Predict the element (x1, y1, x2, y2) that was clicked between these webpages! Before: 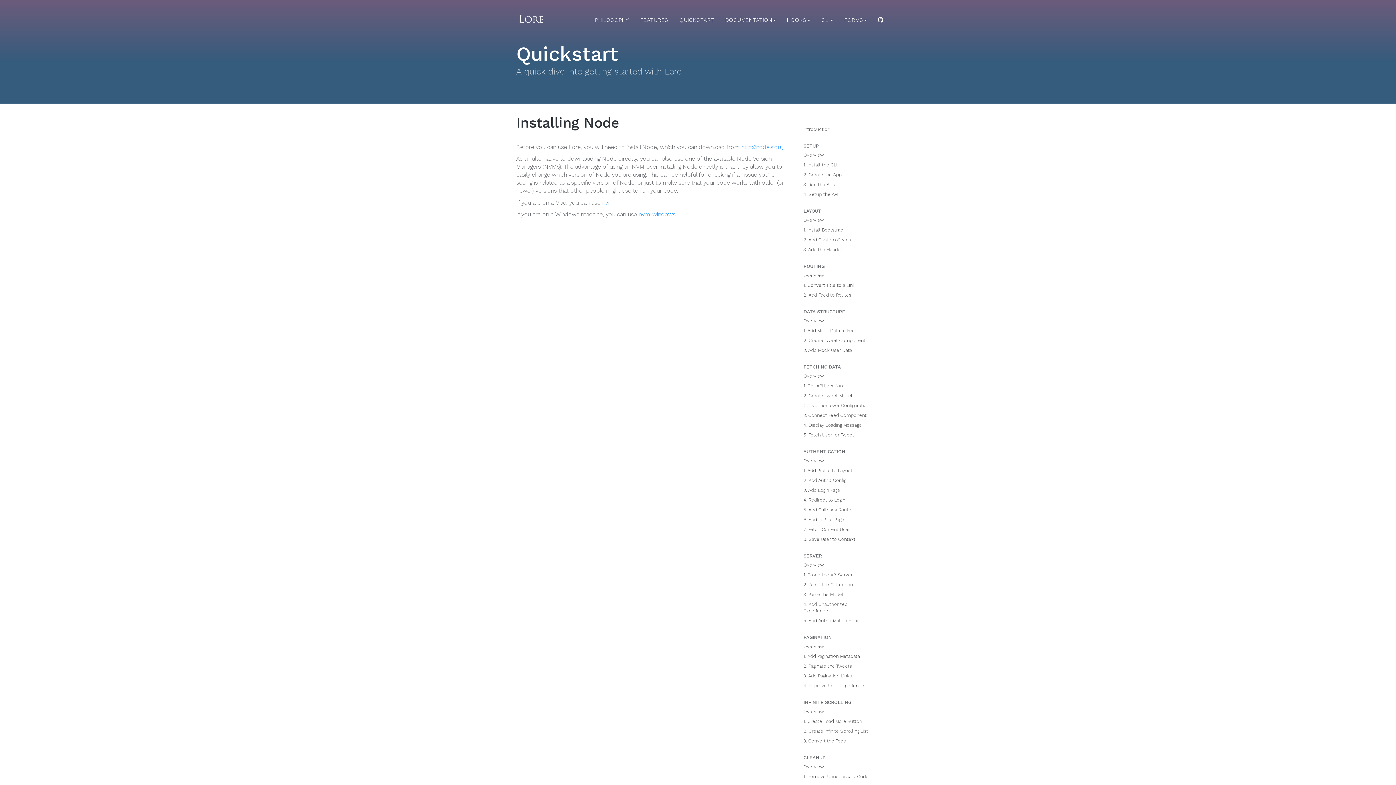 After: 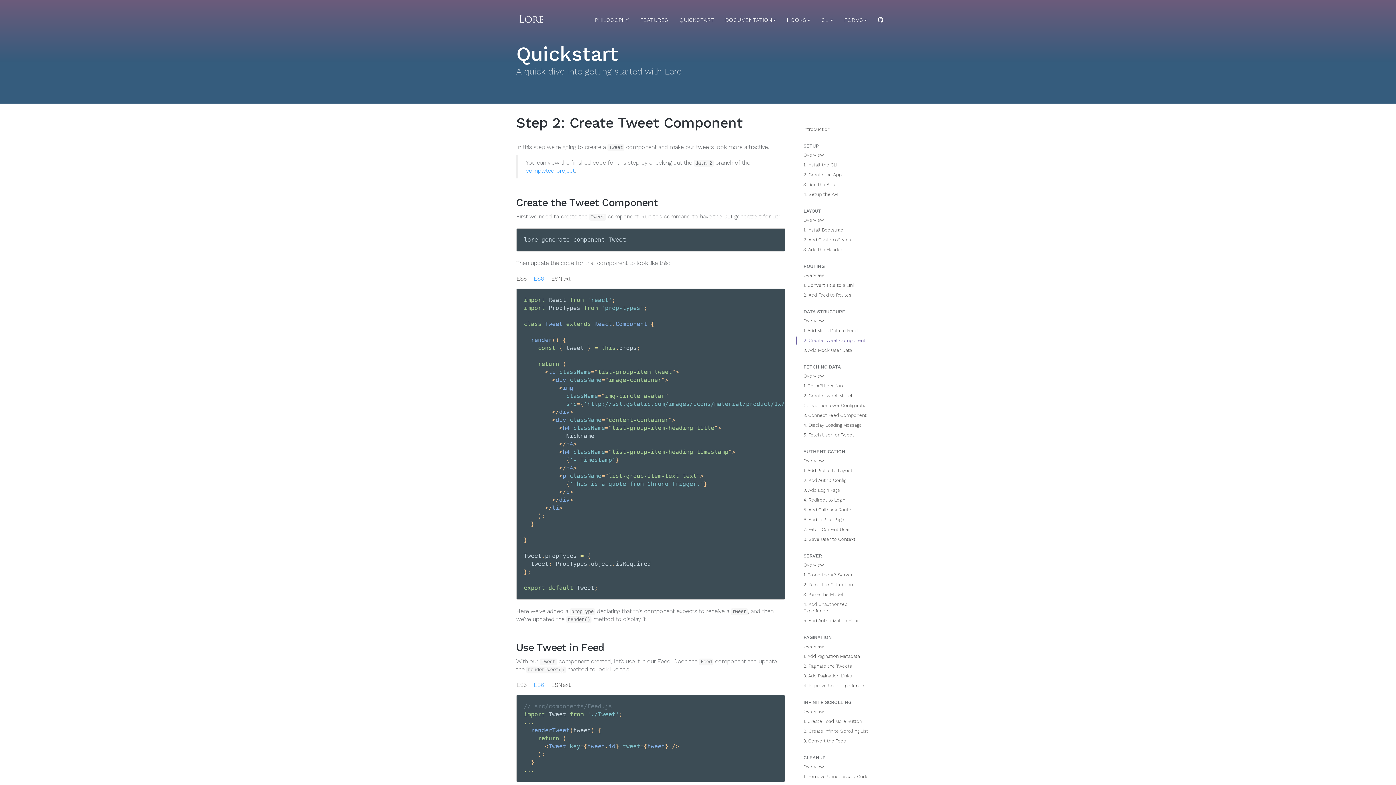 Action: bbox: (796, 336, 876, 344) label: 2. Create Tweet Component